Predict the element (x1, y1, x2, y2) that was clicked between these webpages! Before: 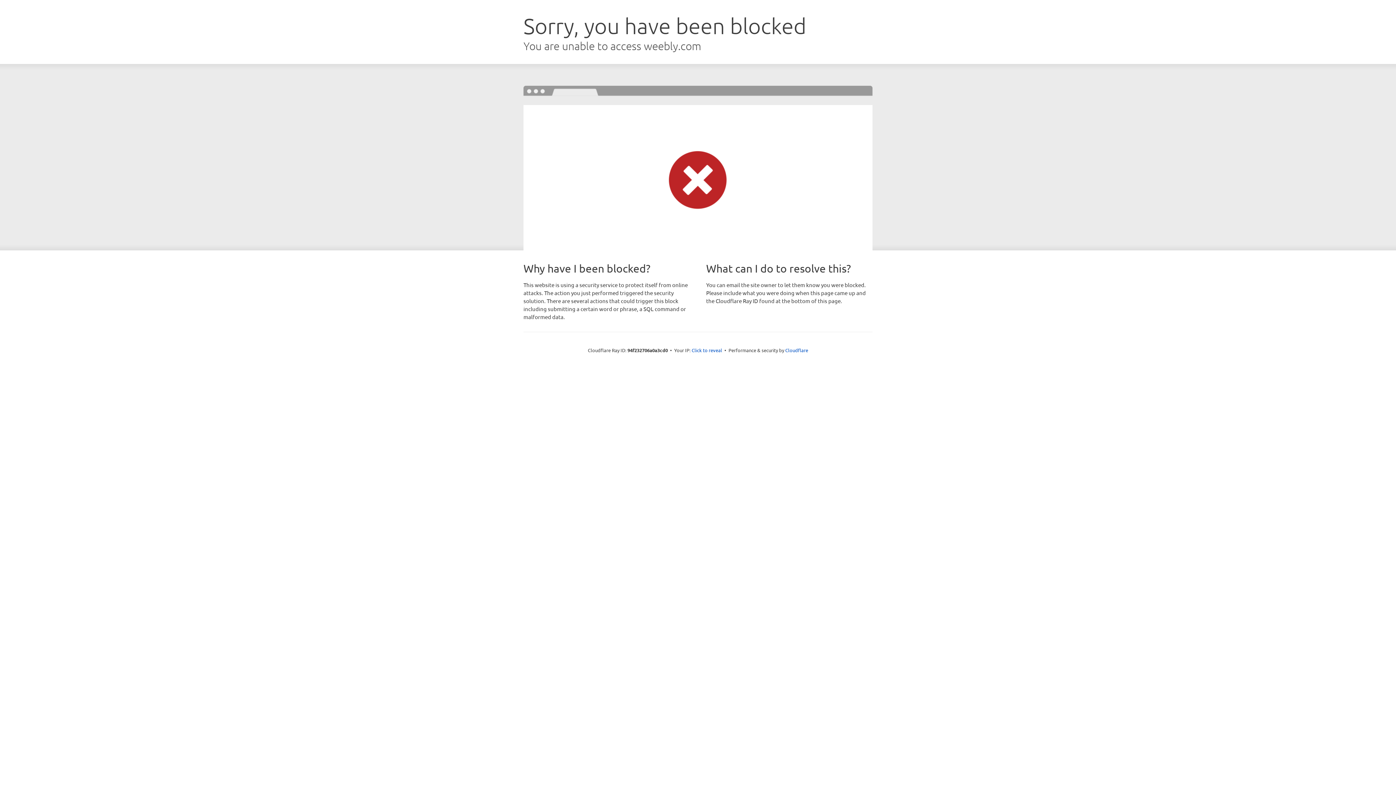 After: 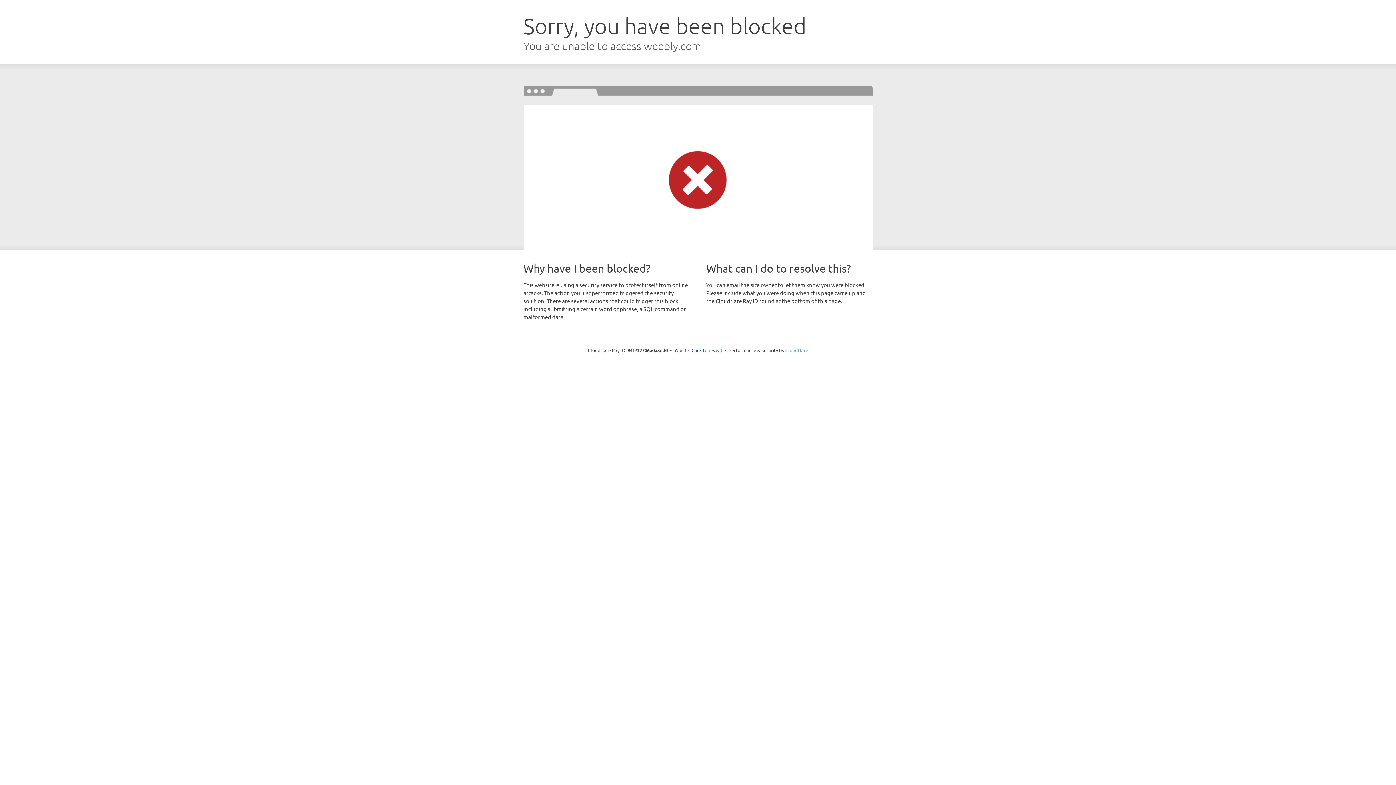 Action: bbox: (785, 347, 808, 353) label: Cloudflare